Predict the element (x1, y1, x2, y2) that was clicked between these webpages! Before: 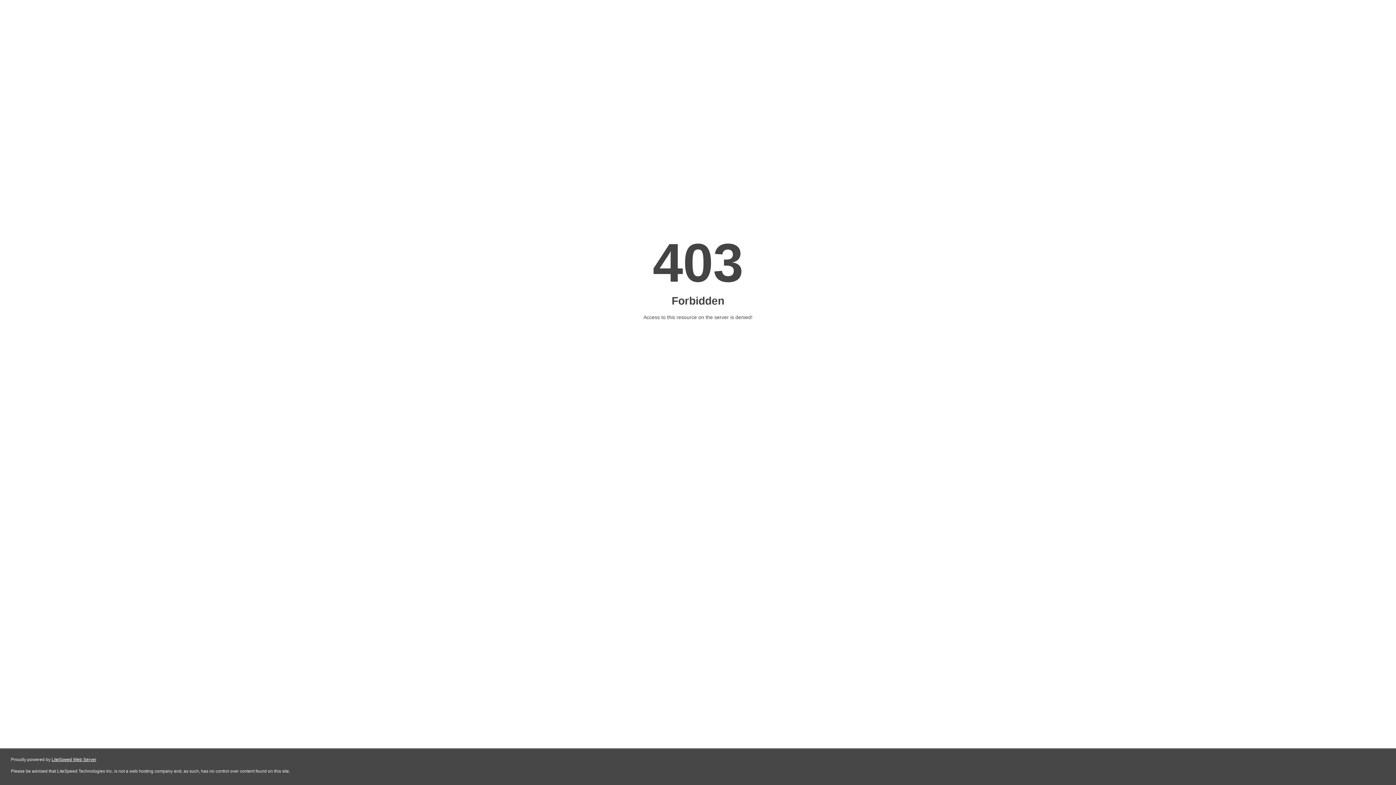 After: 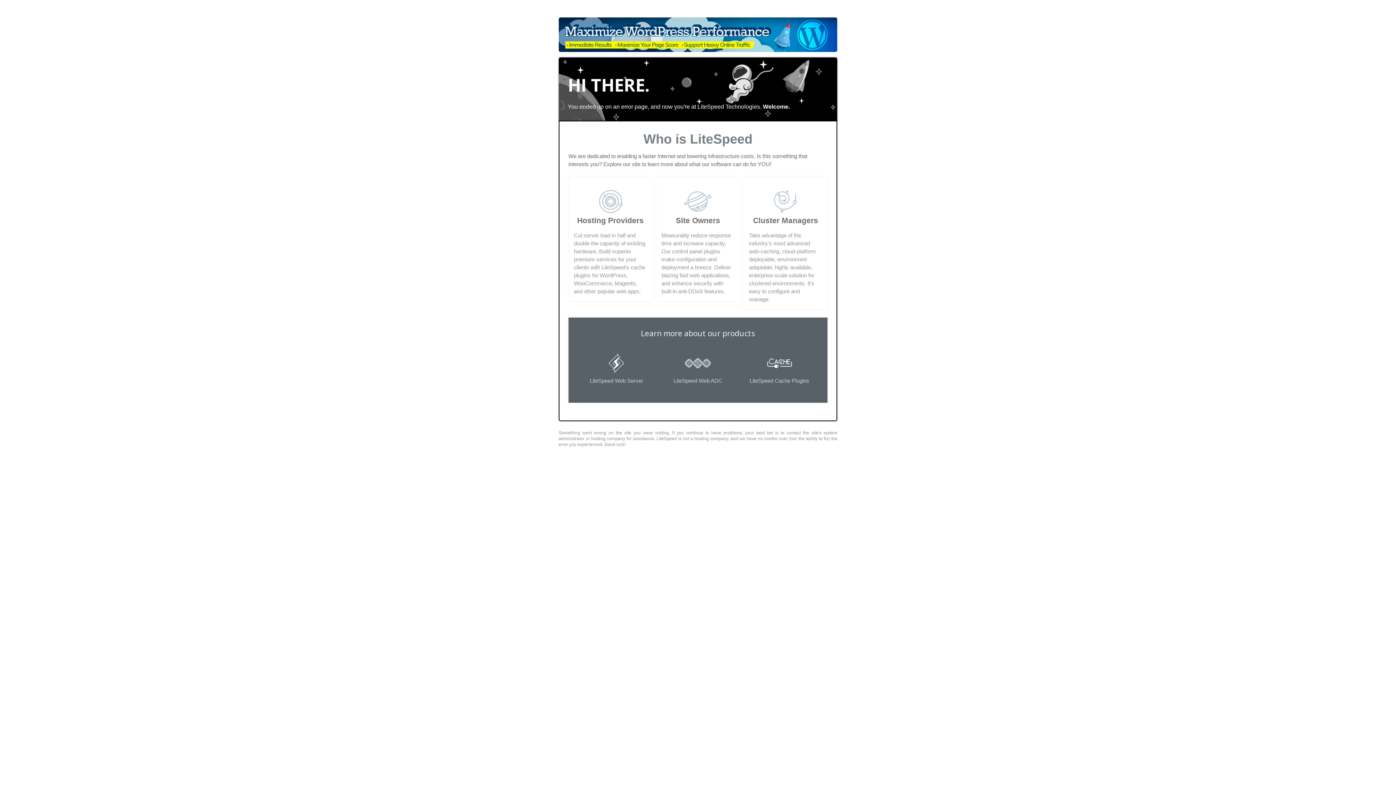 Action: bbox: (51, 757, 96, 762) label: LiteSpeed Web Server